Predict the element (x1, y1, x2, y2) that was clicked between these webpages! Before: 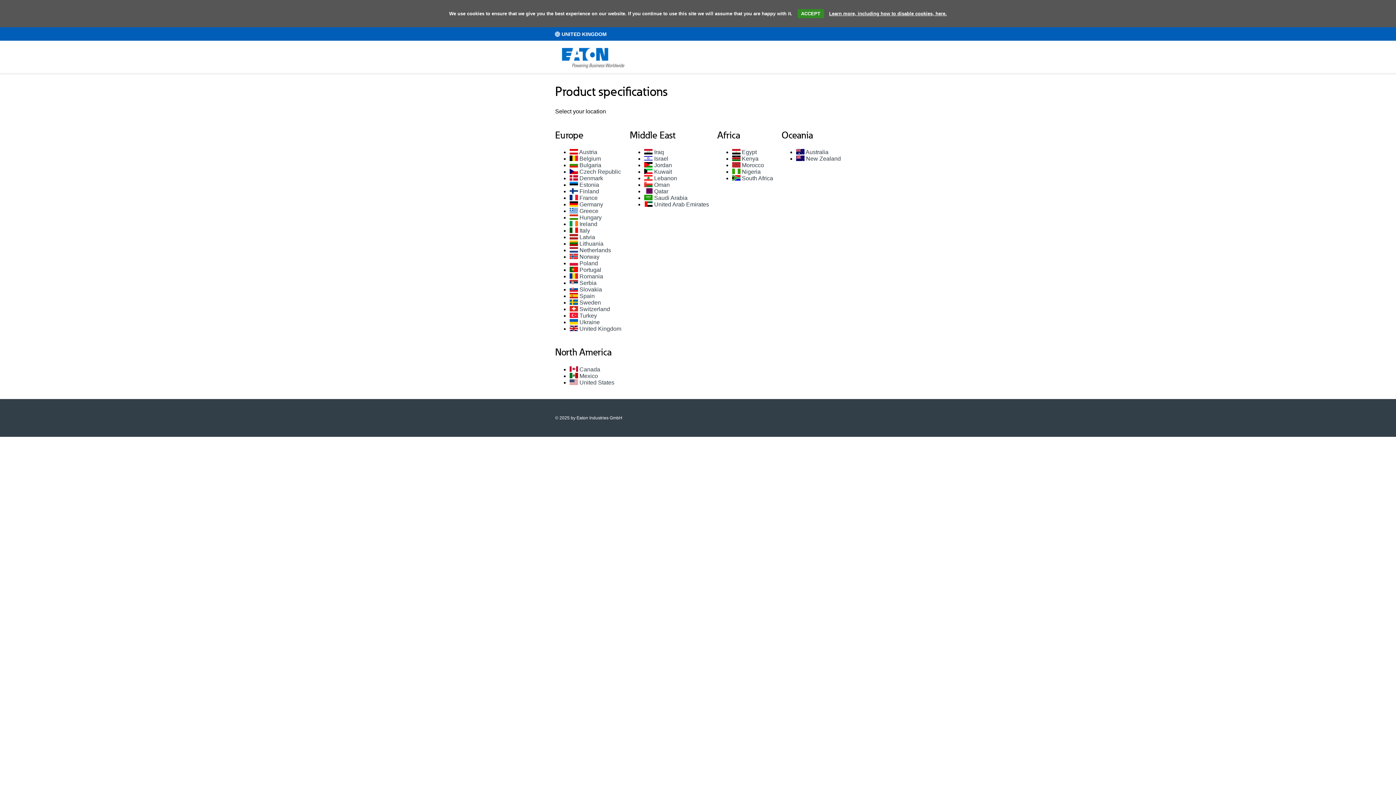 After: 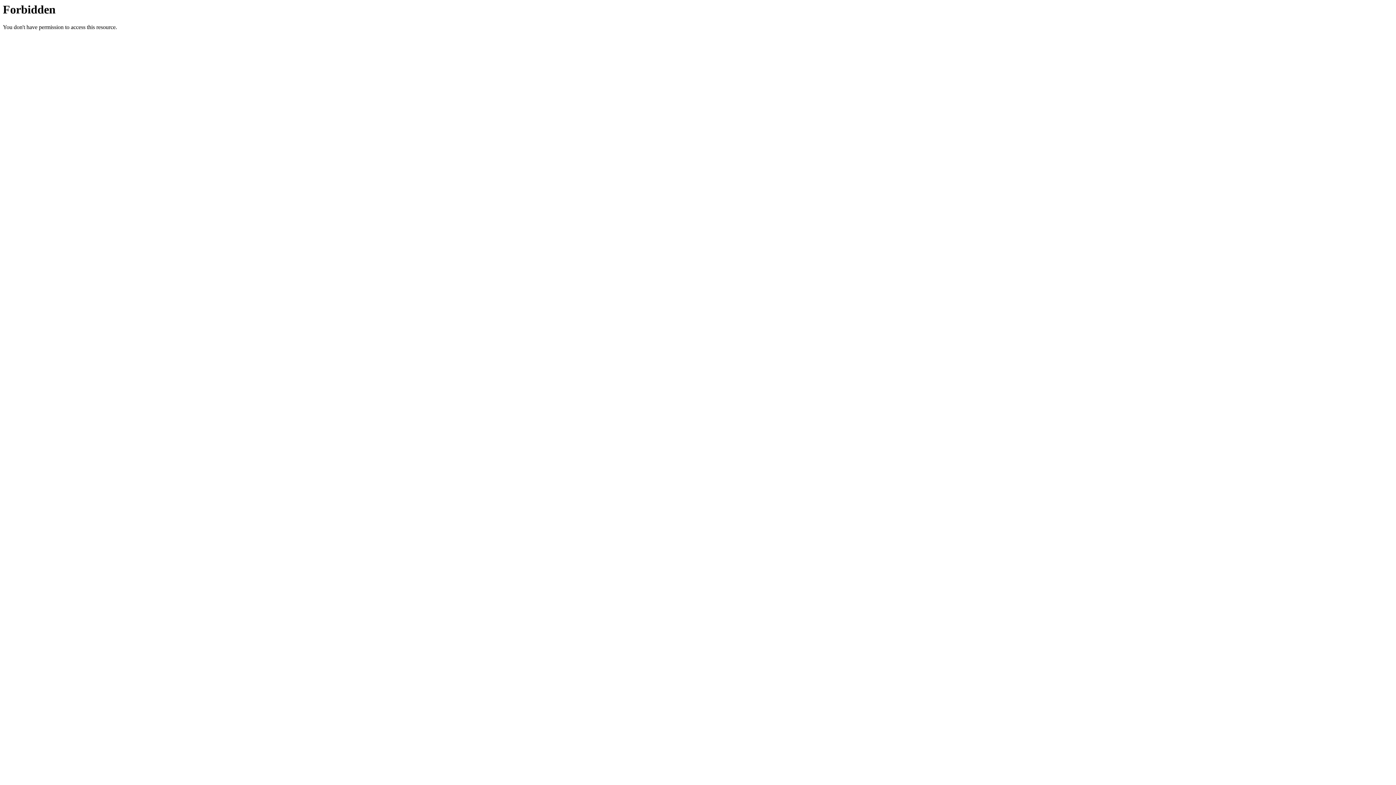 Action: label:  Belgium bbox: (569, 155, 601, 161)